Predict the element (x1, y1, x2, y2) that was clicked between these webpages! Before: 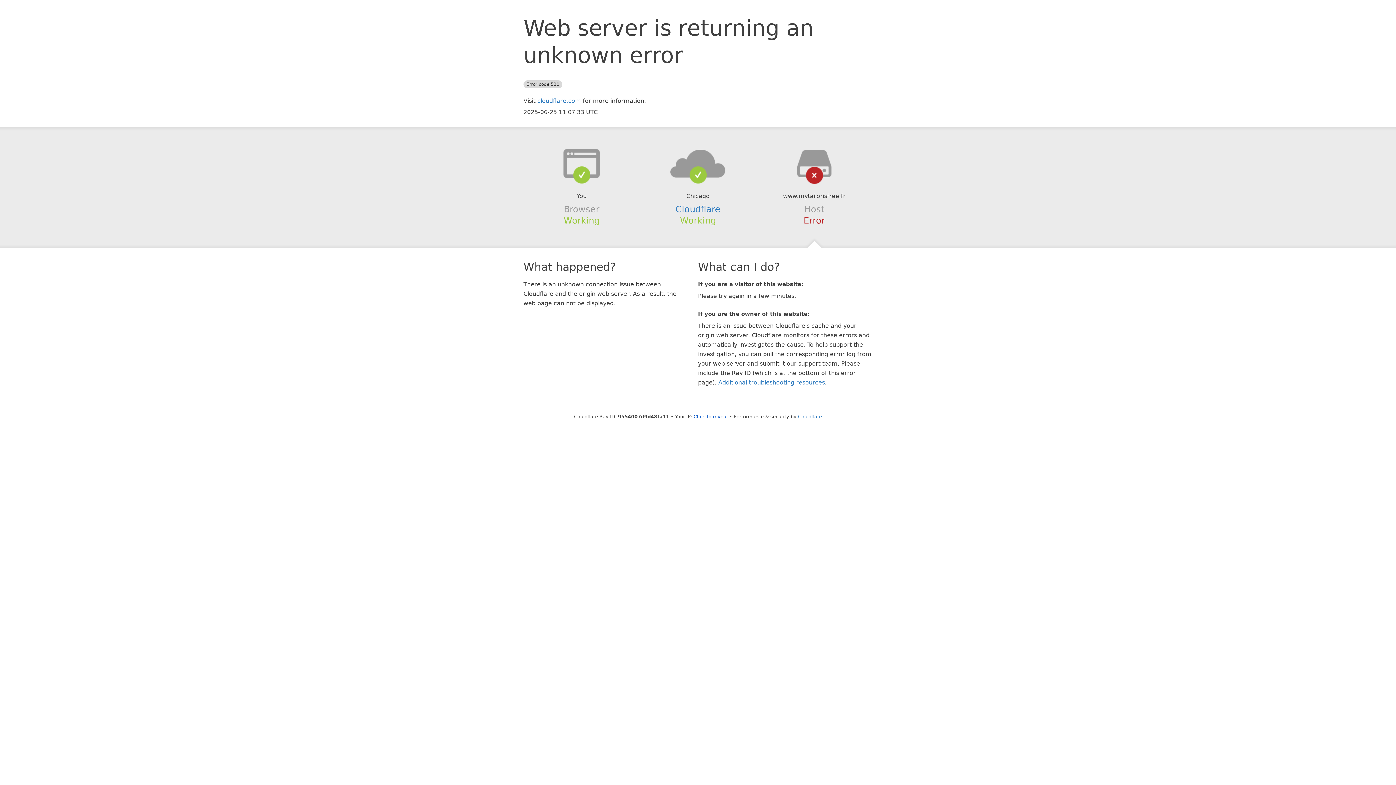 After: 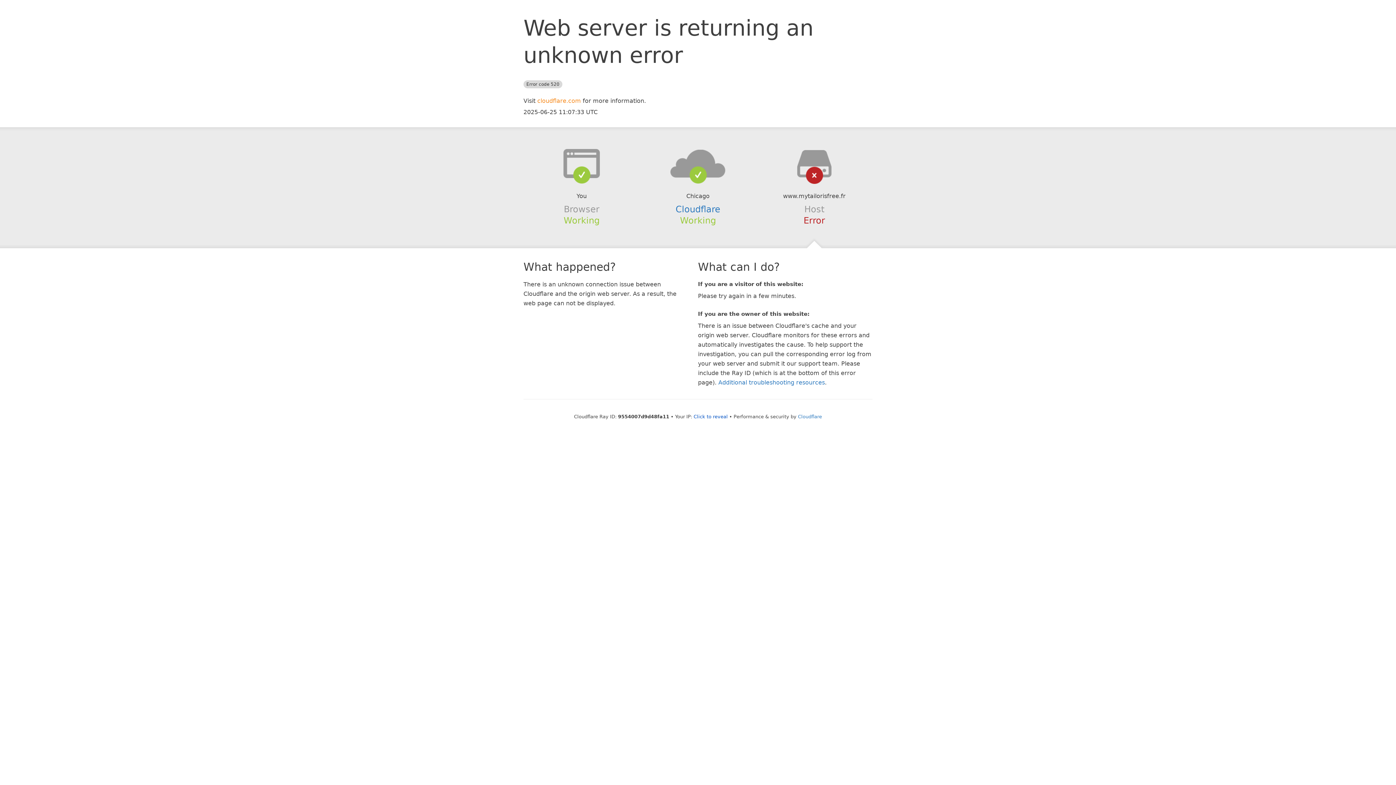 Action: bbox: (537, 97, 581, 104) label: cloudflare.com